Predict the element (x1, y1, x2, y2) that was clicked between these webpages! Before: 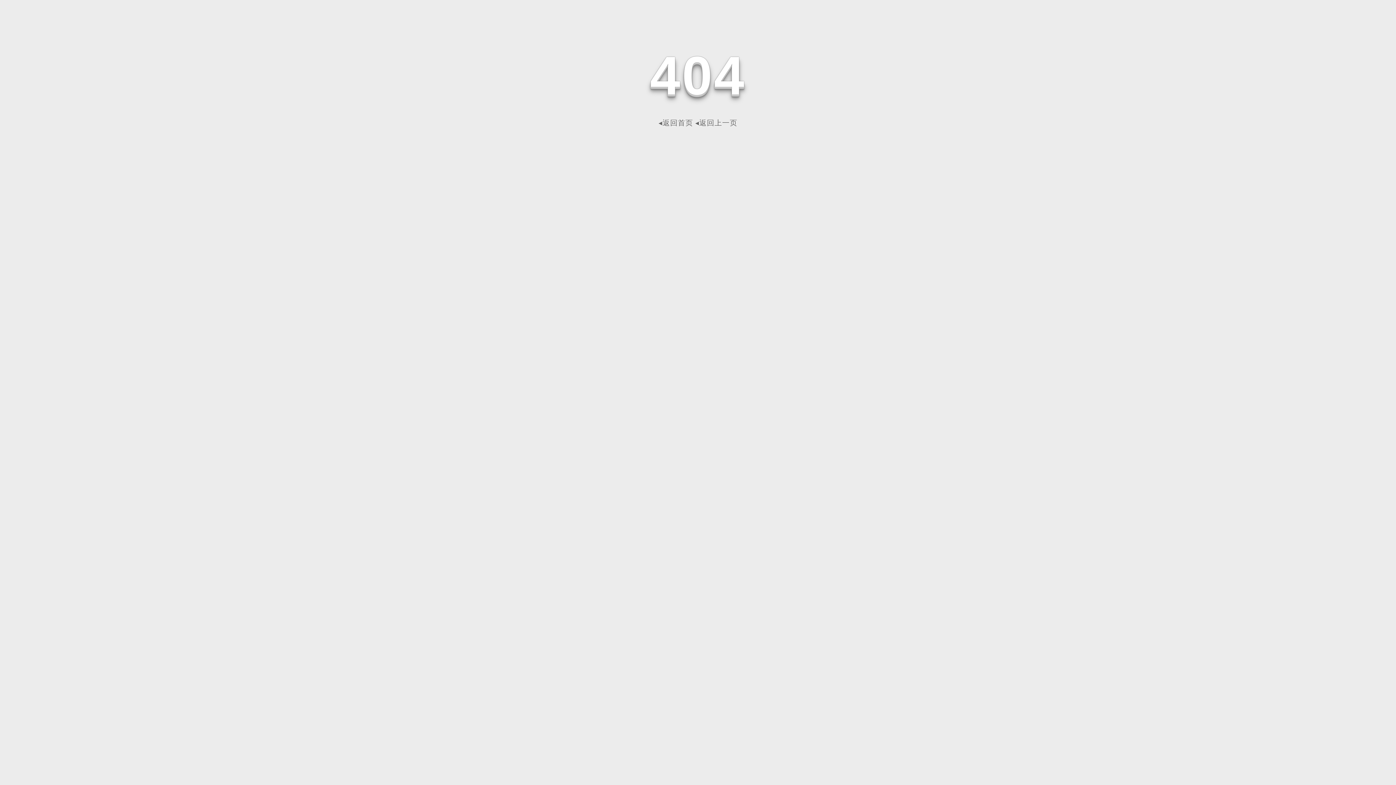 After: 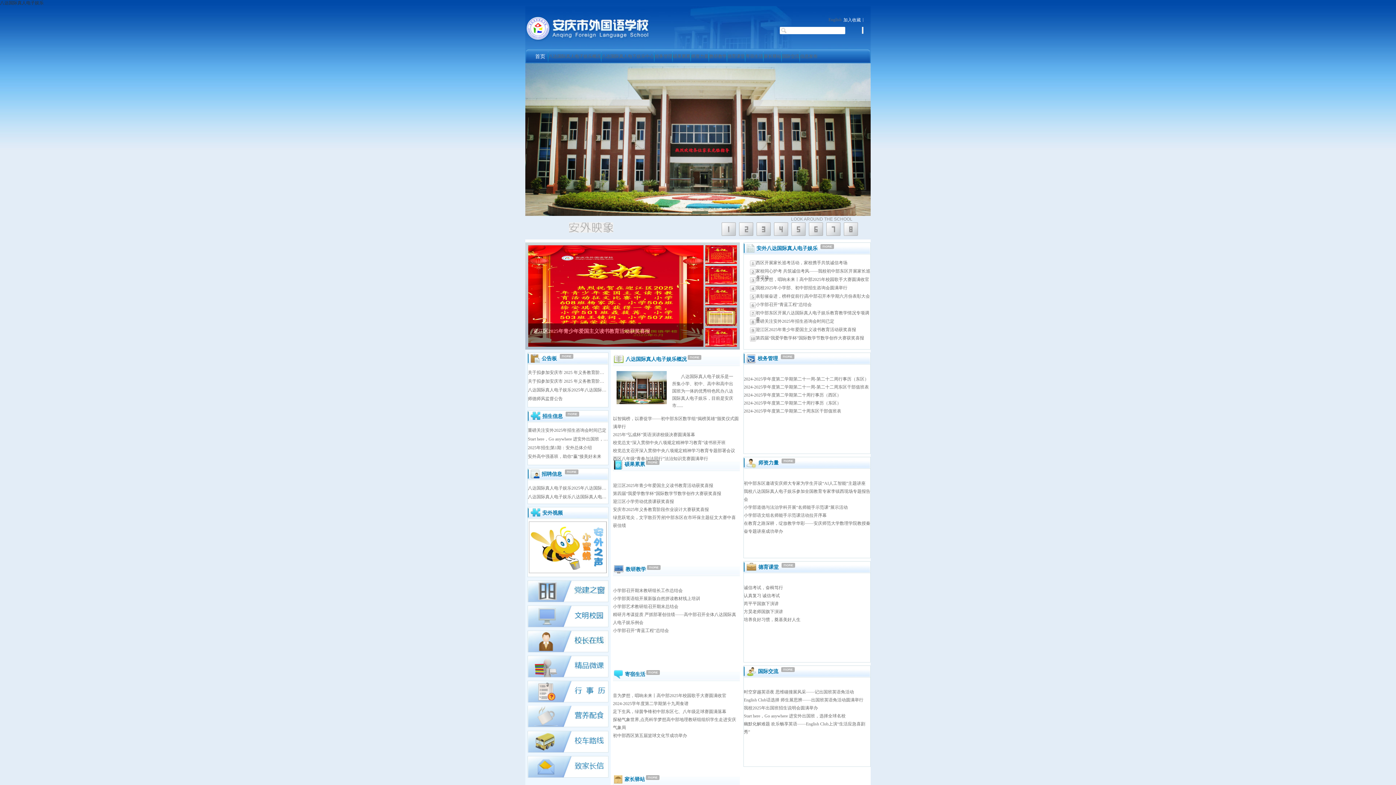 Action: bbox: (658, 118, 693, 126) label: ◂返回首页